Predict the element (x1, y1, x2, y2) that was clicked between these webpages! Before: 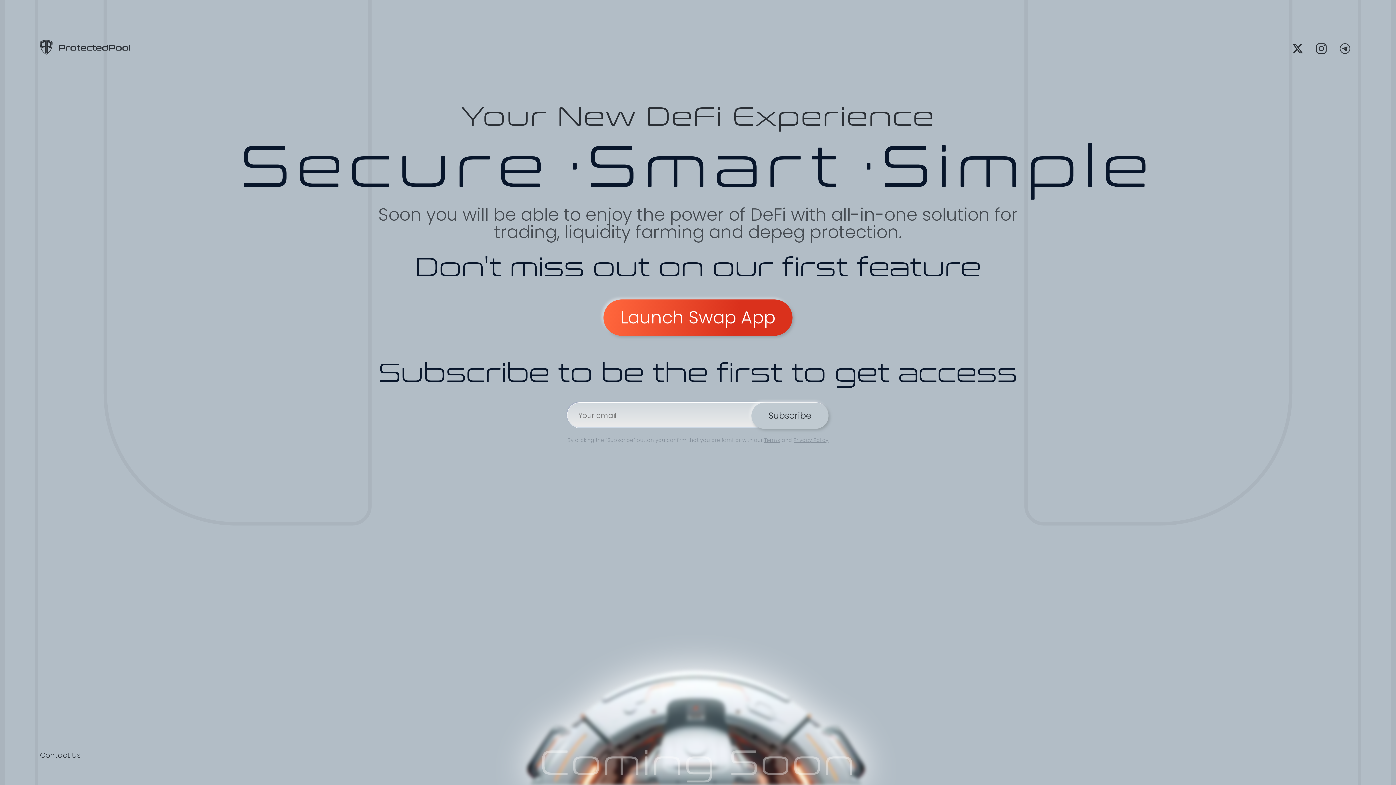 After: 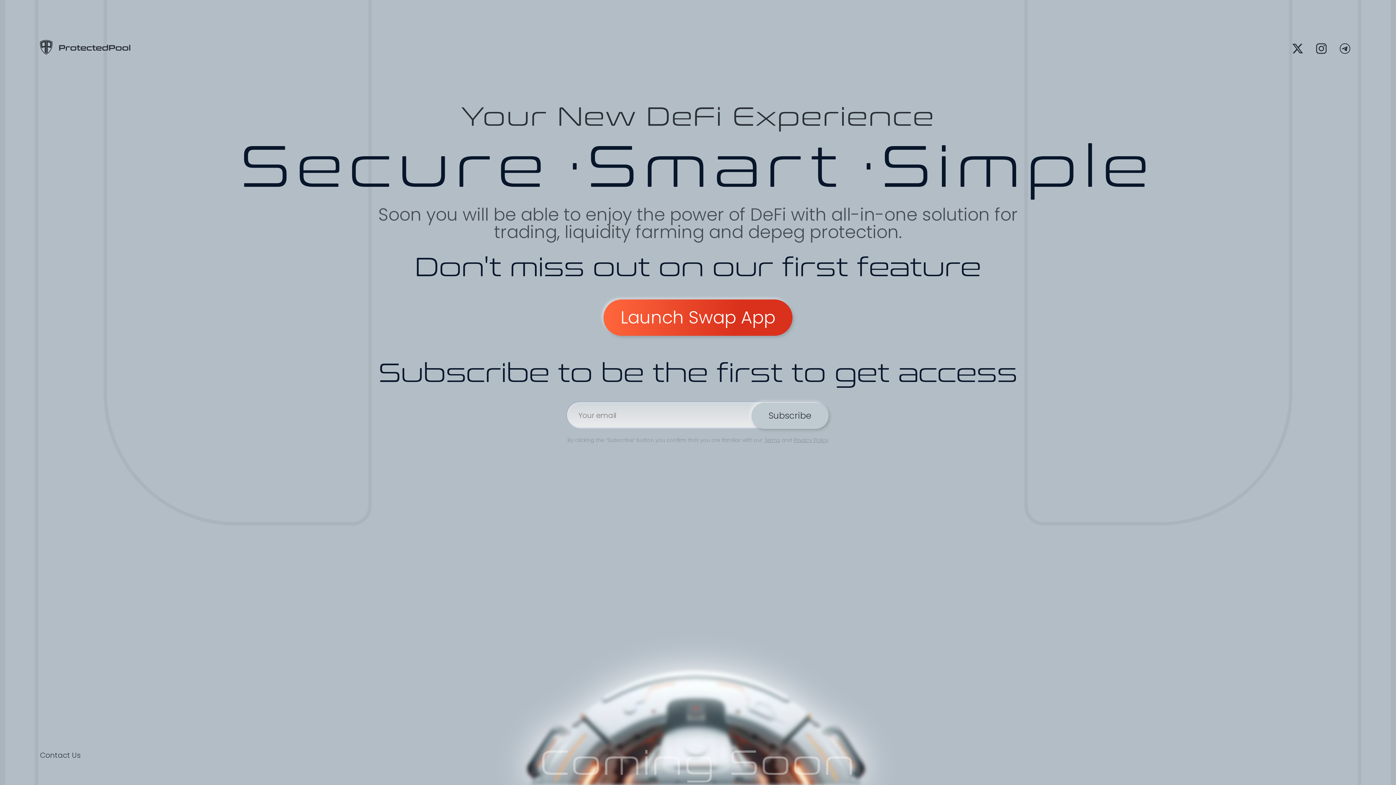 Action: bbox: (39, 48, 130, 57)